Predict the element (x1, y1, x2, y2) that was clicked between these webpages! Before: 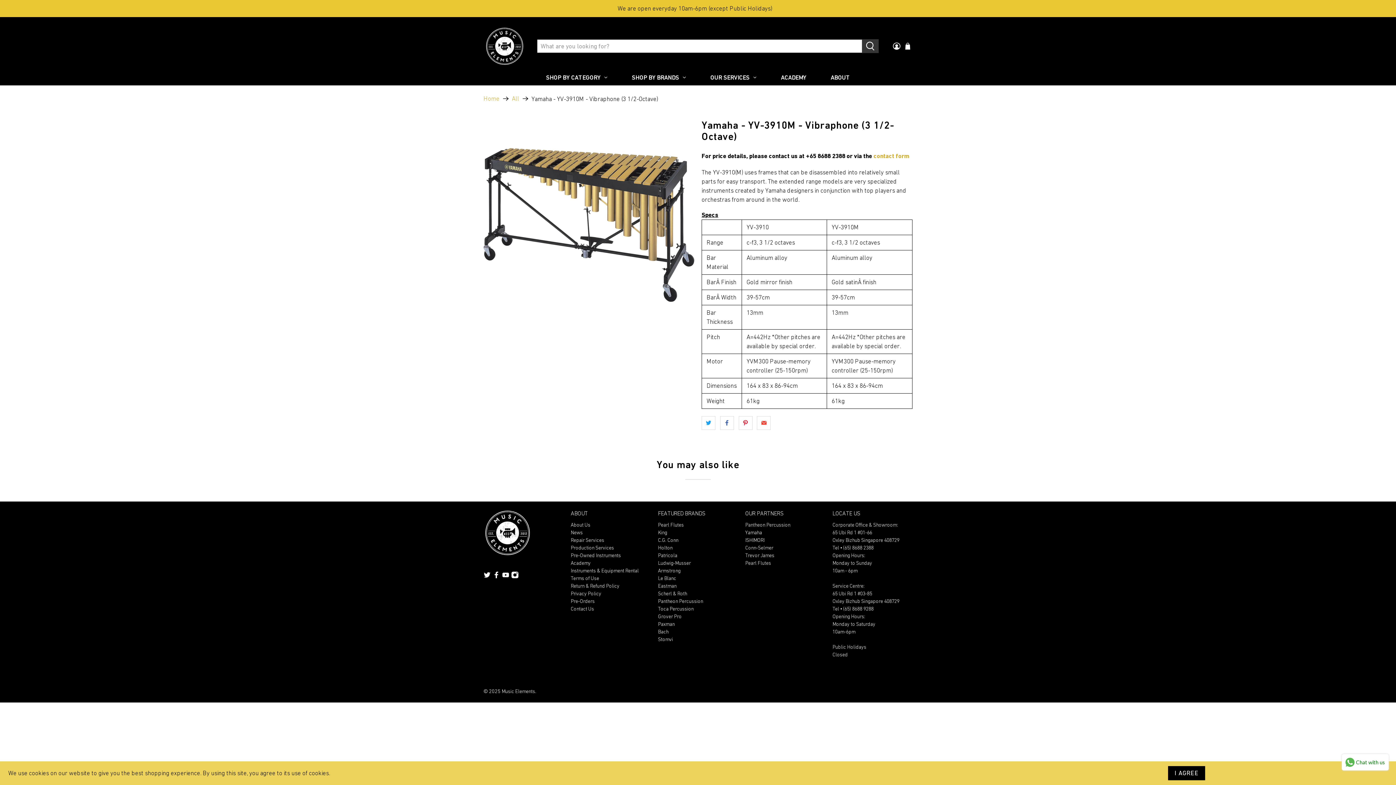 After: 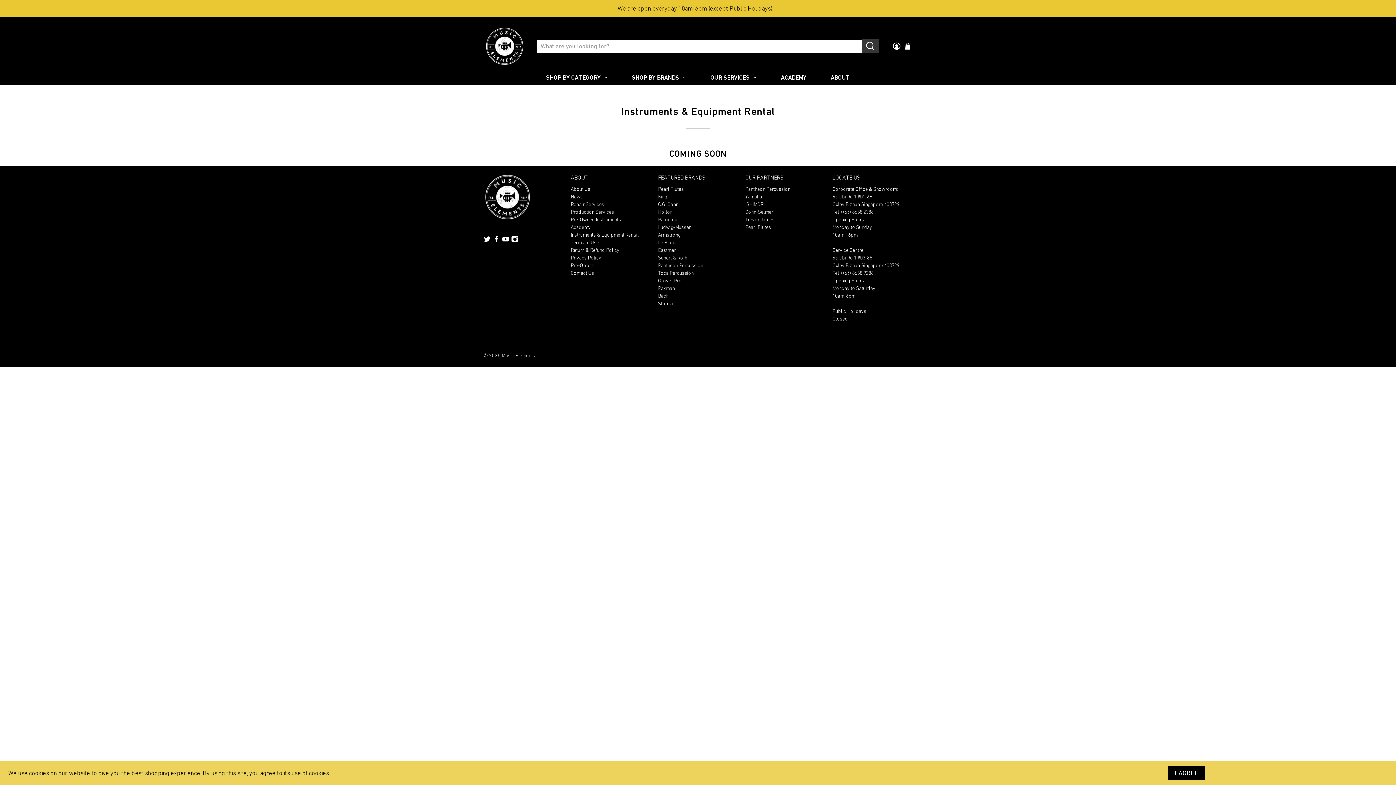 Action: label: Instruments & Equipment Rental bbox: (570, 568, 638, 573)